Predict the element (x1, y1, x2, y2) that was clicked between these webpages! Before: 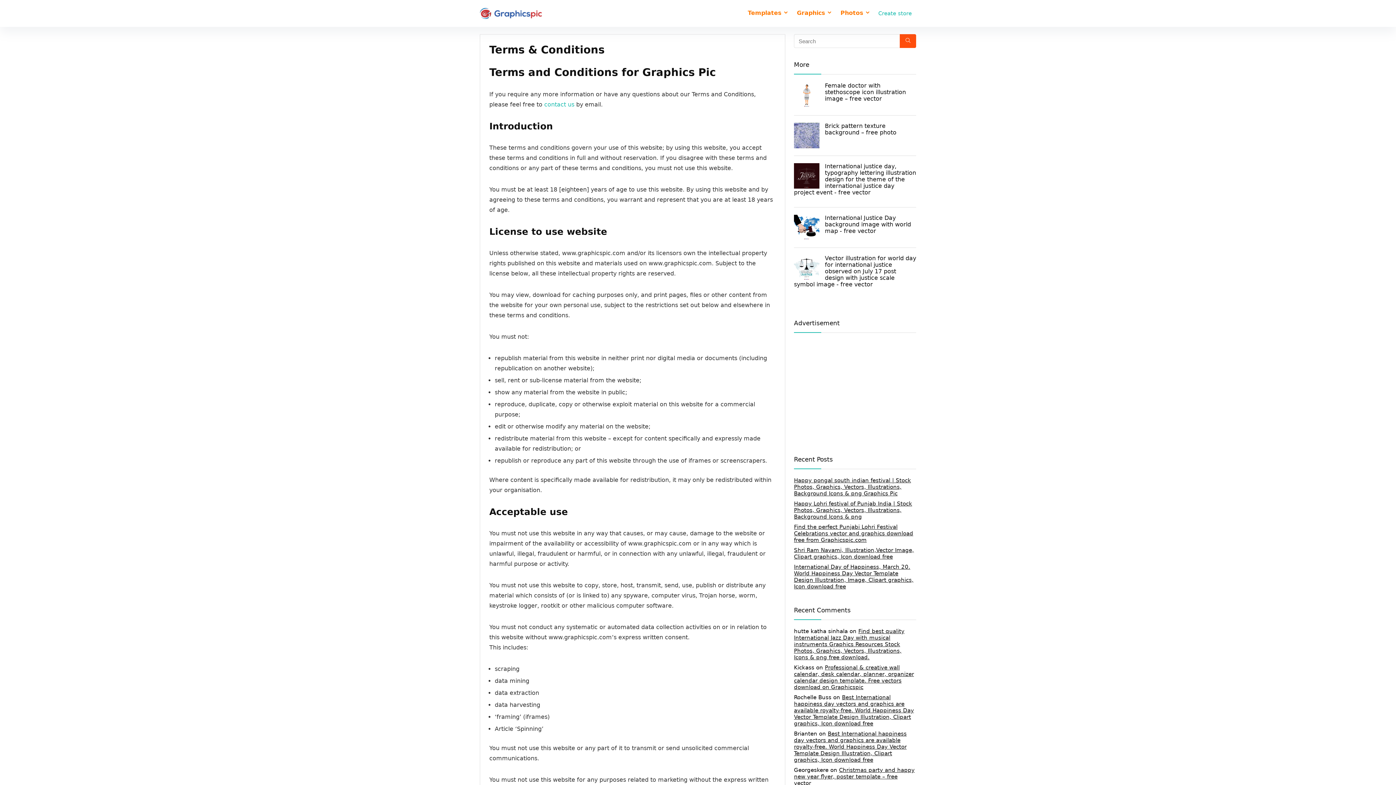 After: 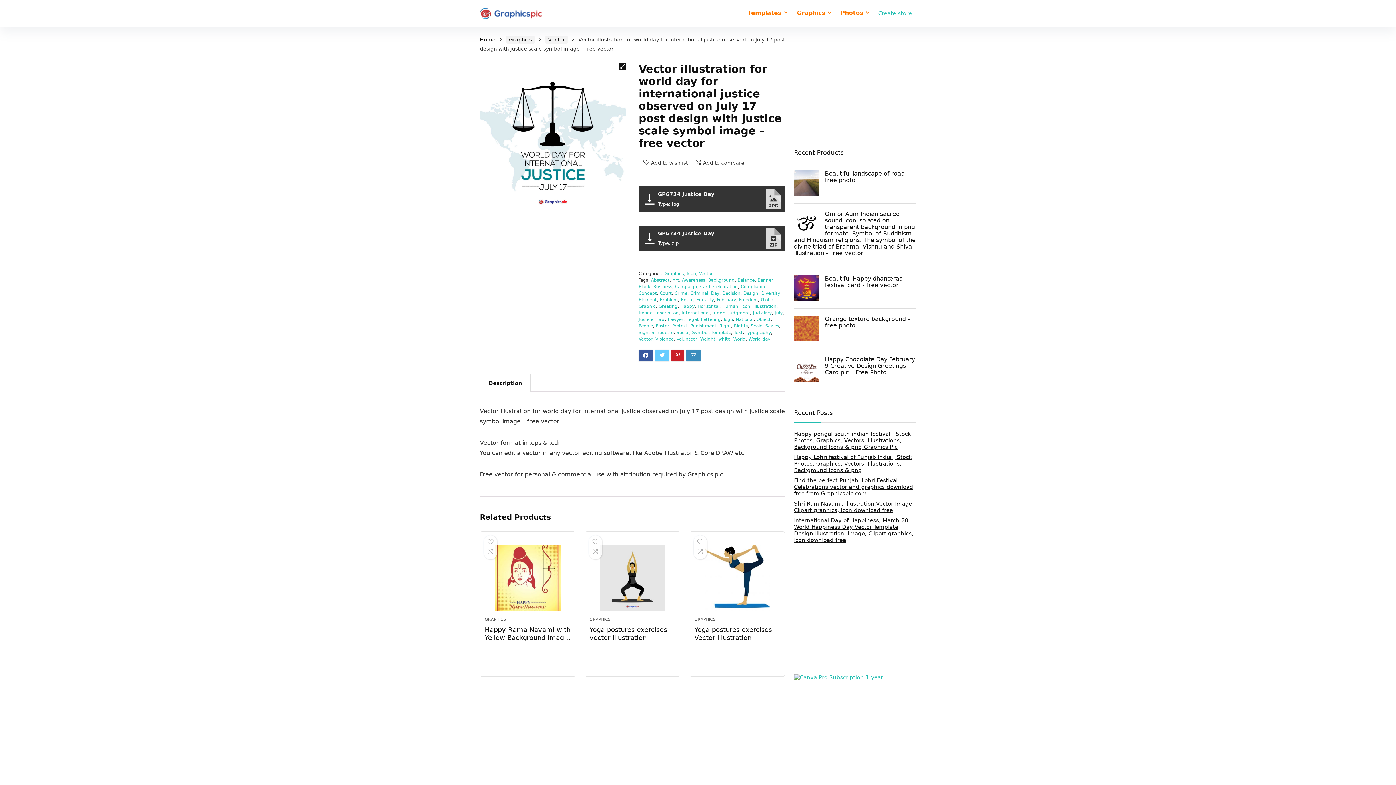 Action: label: Vector illustration for world day for international justice observed on July 17 post design with justice scale symbol image - free vector bbox: (794, 255, 916, 288)